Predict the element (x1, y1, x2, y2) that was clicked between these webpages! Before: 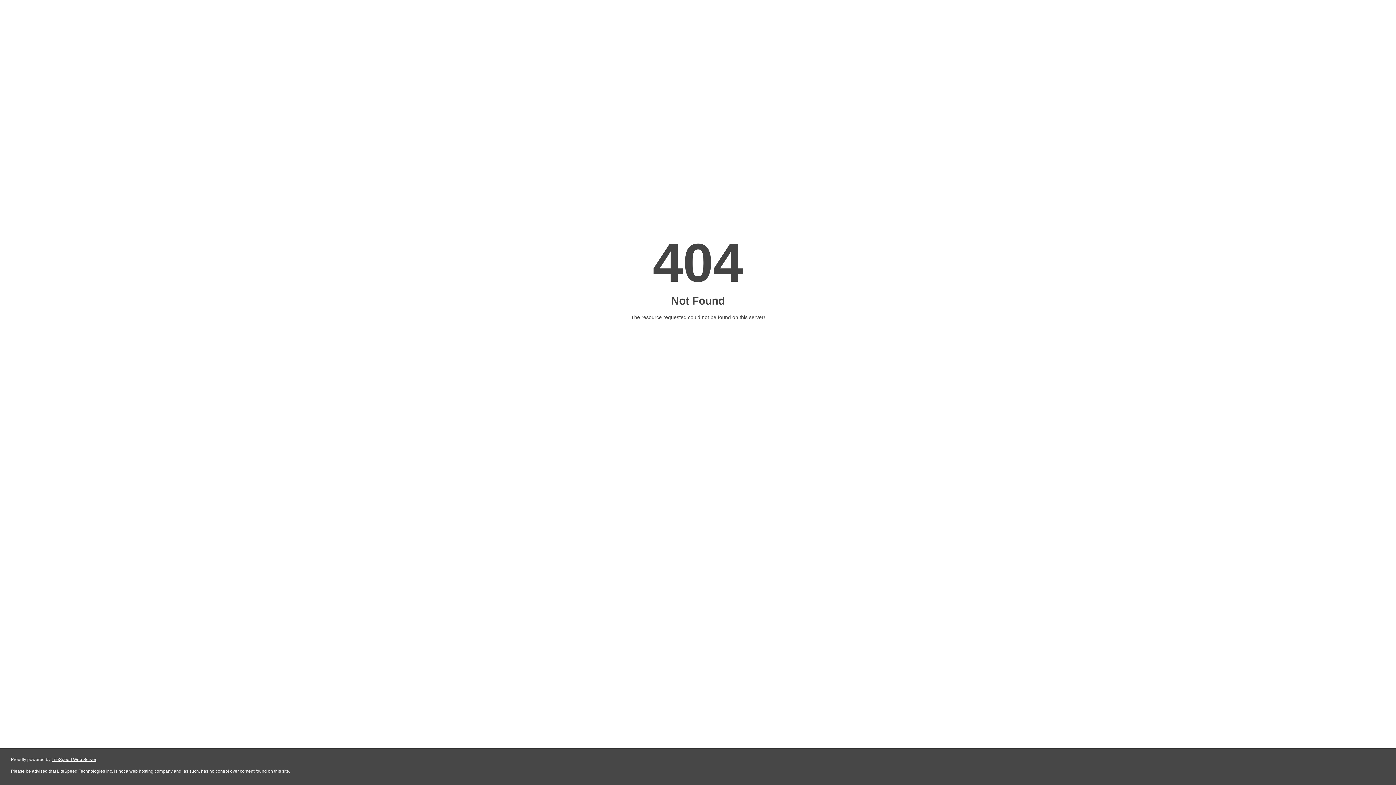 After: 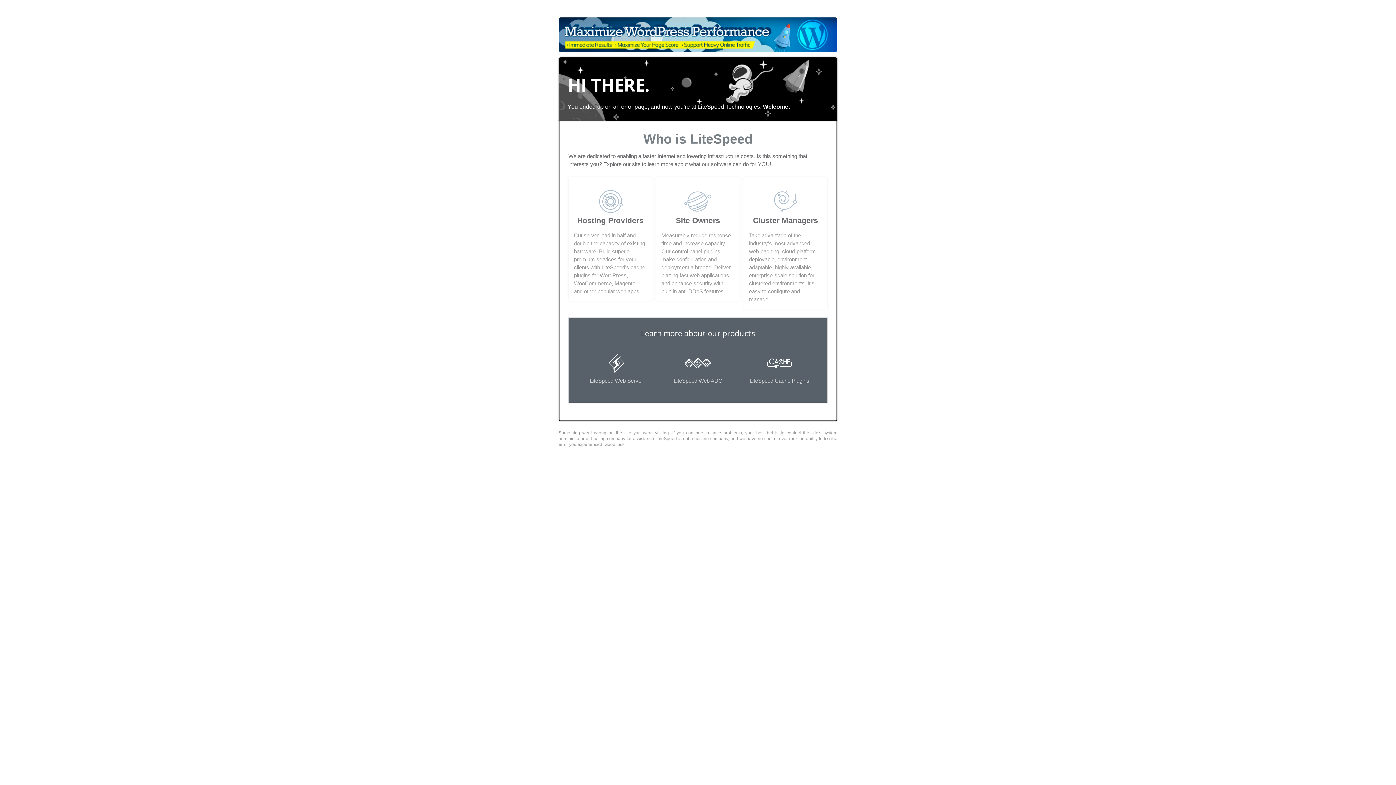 Action: label: LiteSpeed Web Server bbox: (51, 757, 96, 762)